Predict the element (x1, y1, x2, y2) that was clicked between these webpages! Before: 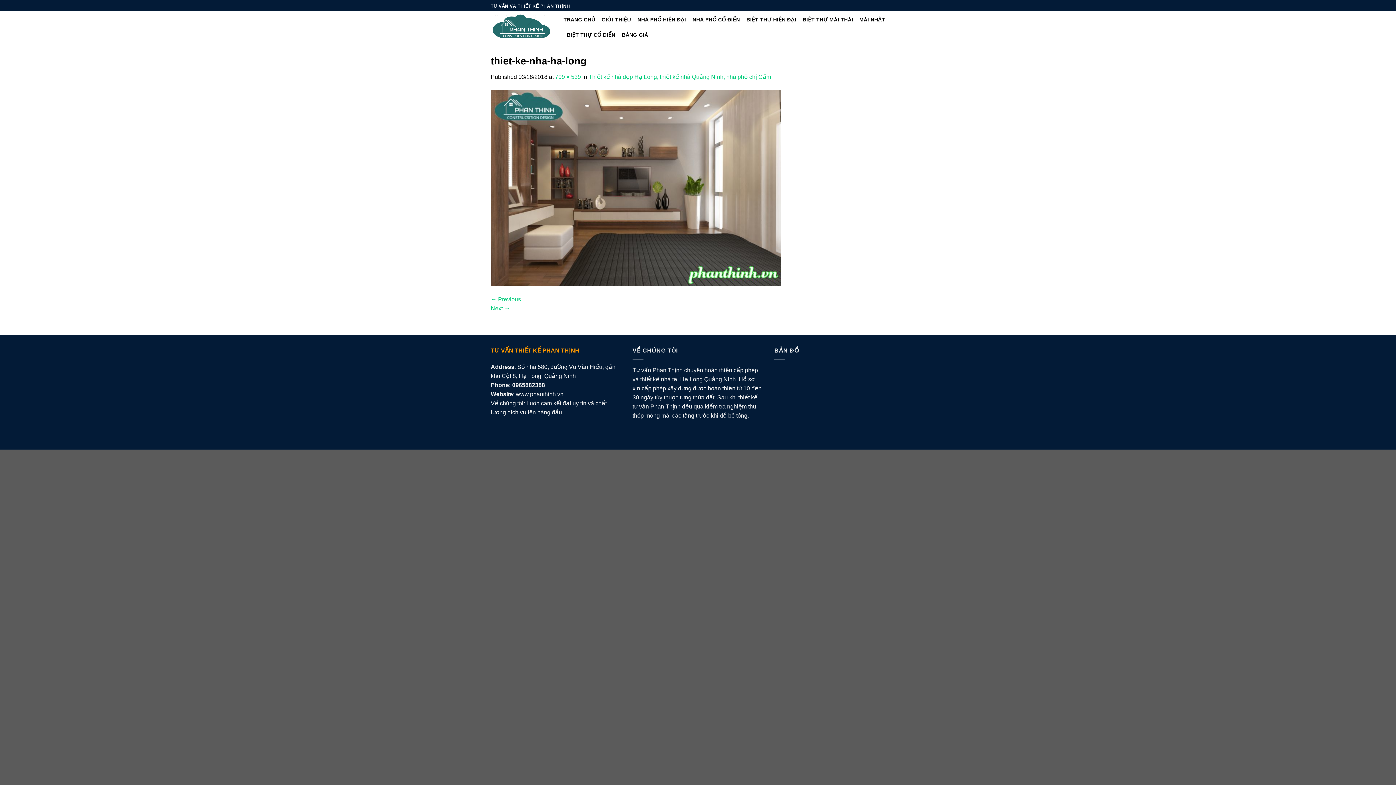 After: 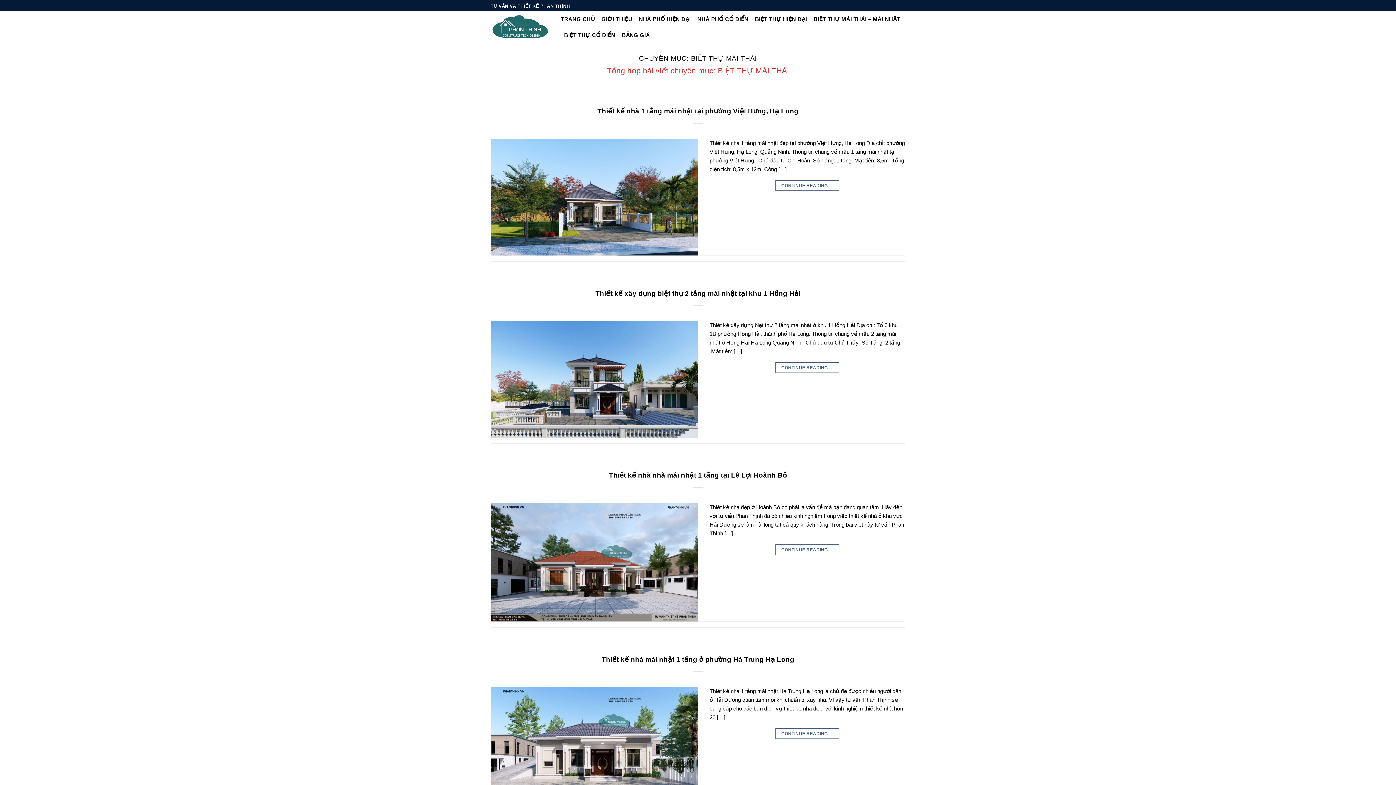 Action: bbox: (802, 12, 885, 27) label: BIỆT THỰ MÁI THÁI – MÁI NHẬT